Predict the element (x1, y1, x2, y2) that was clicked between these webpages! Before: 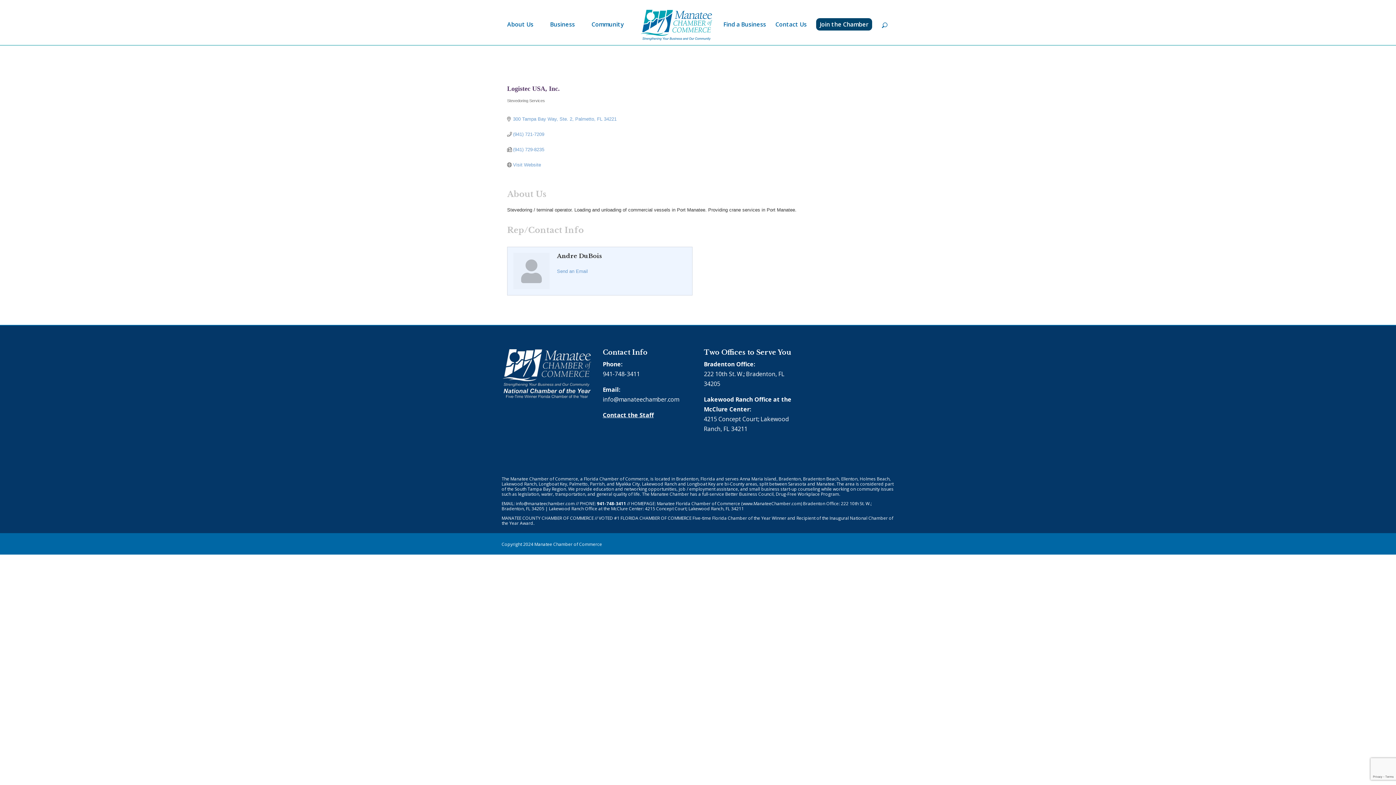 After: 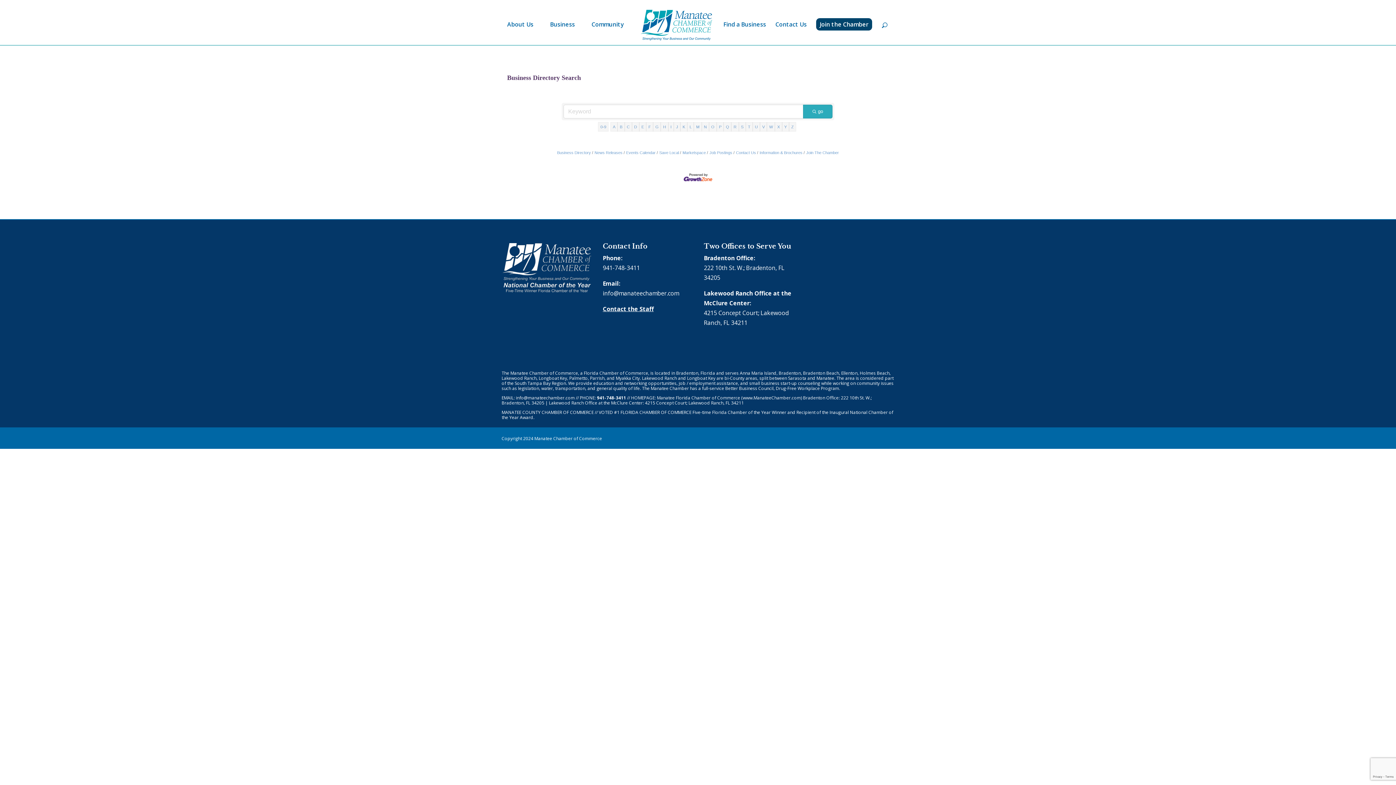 Action: bbox: (723, 21, 766, 45) label: Find a Business